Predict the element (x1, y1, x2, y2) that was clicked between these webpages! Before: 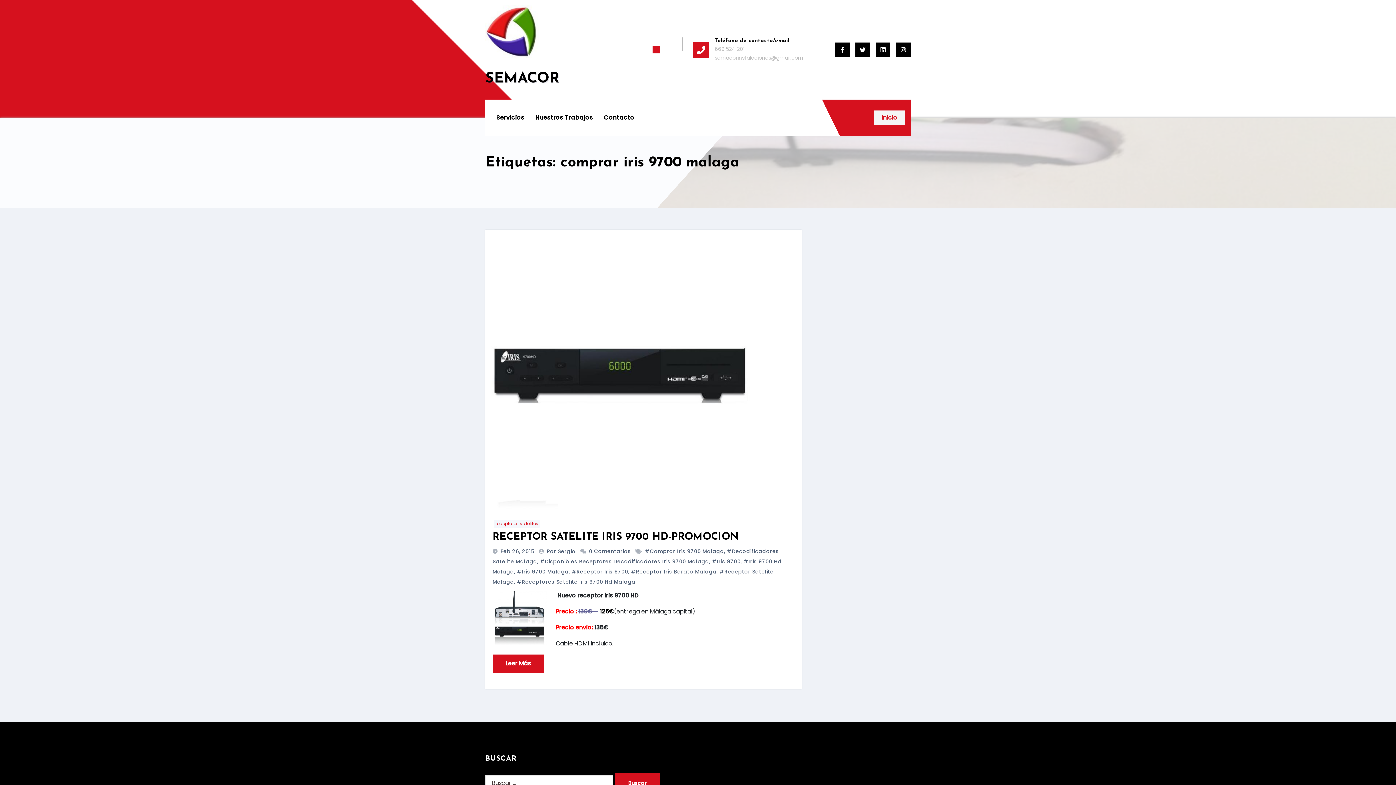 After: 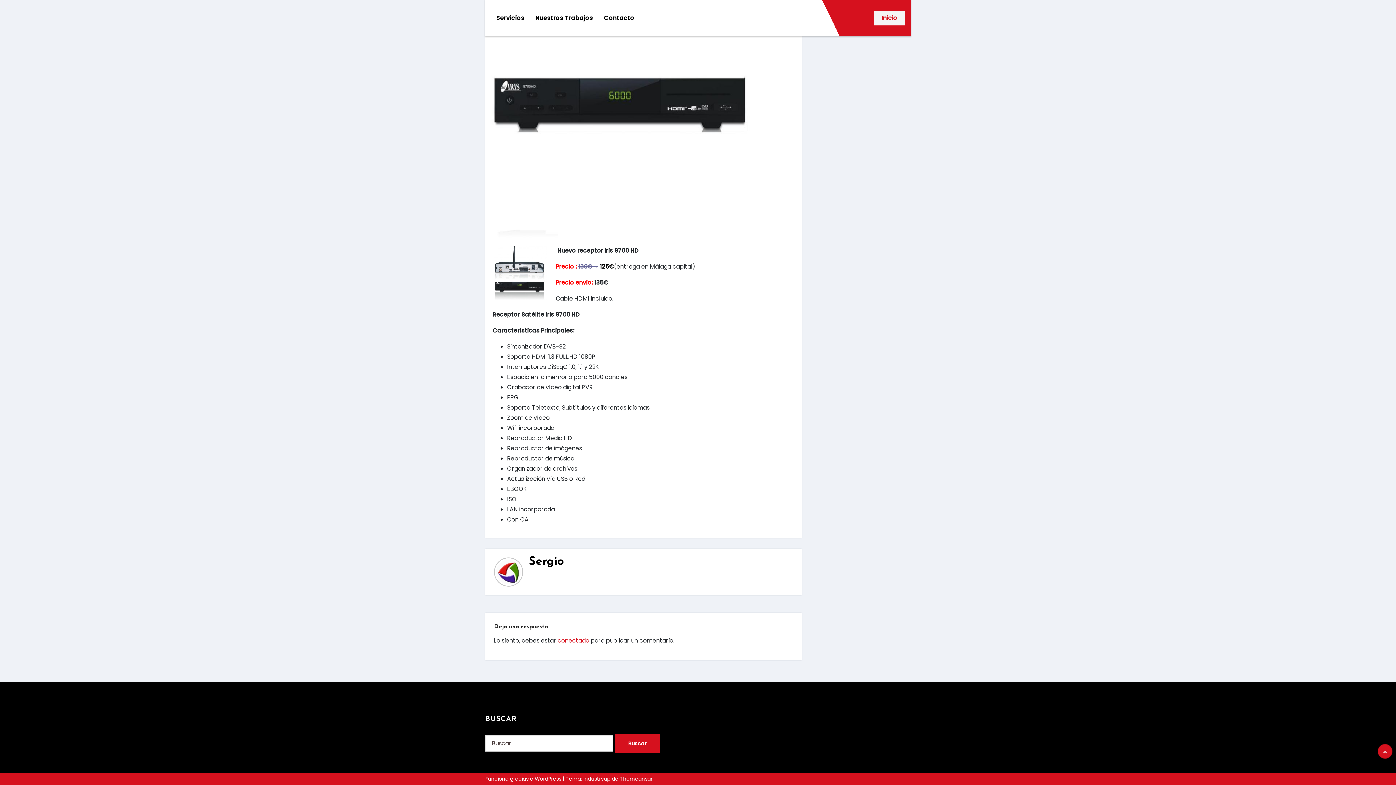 Action: bbox: (589, 548, 631, 558) label: 0 Comentarios